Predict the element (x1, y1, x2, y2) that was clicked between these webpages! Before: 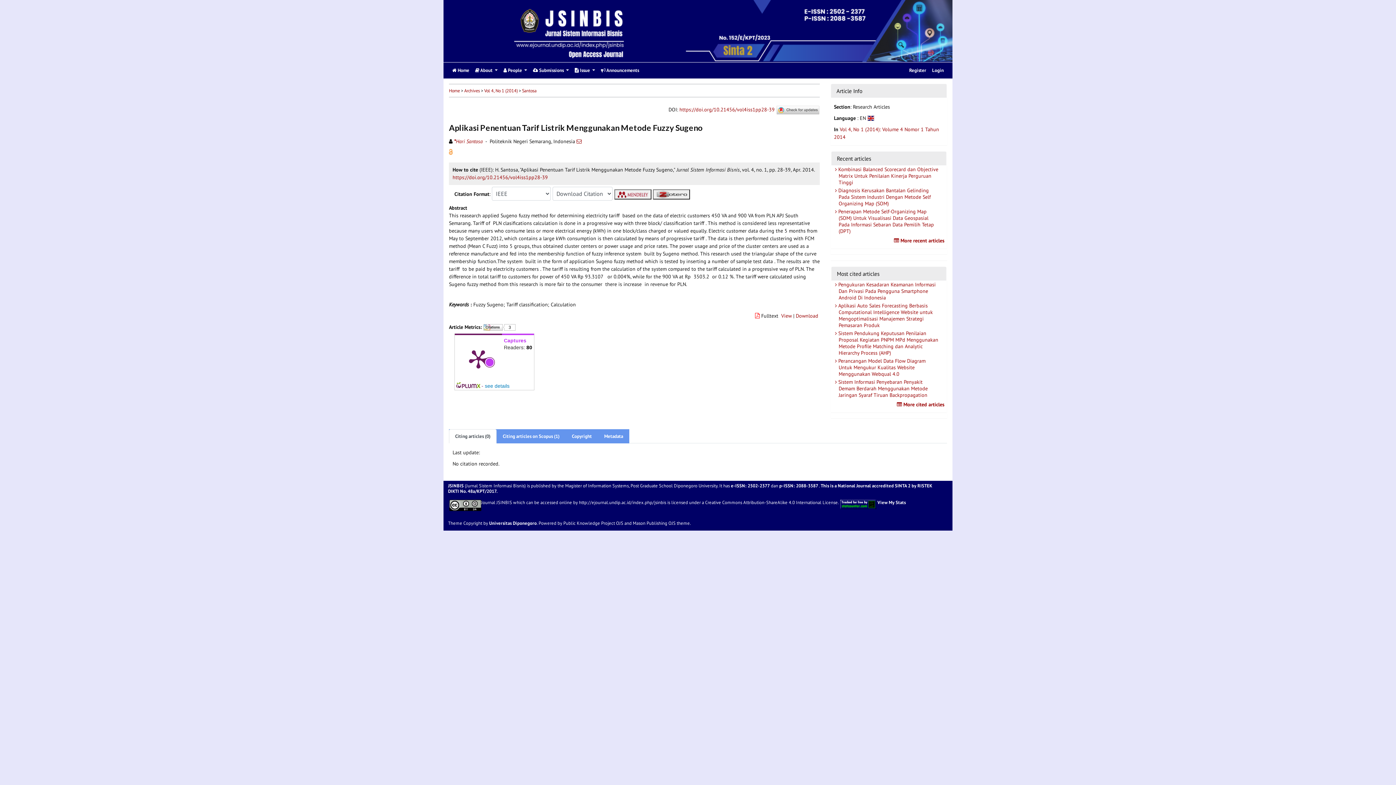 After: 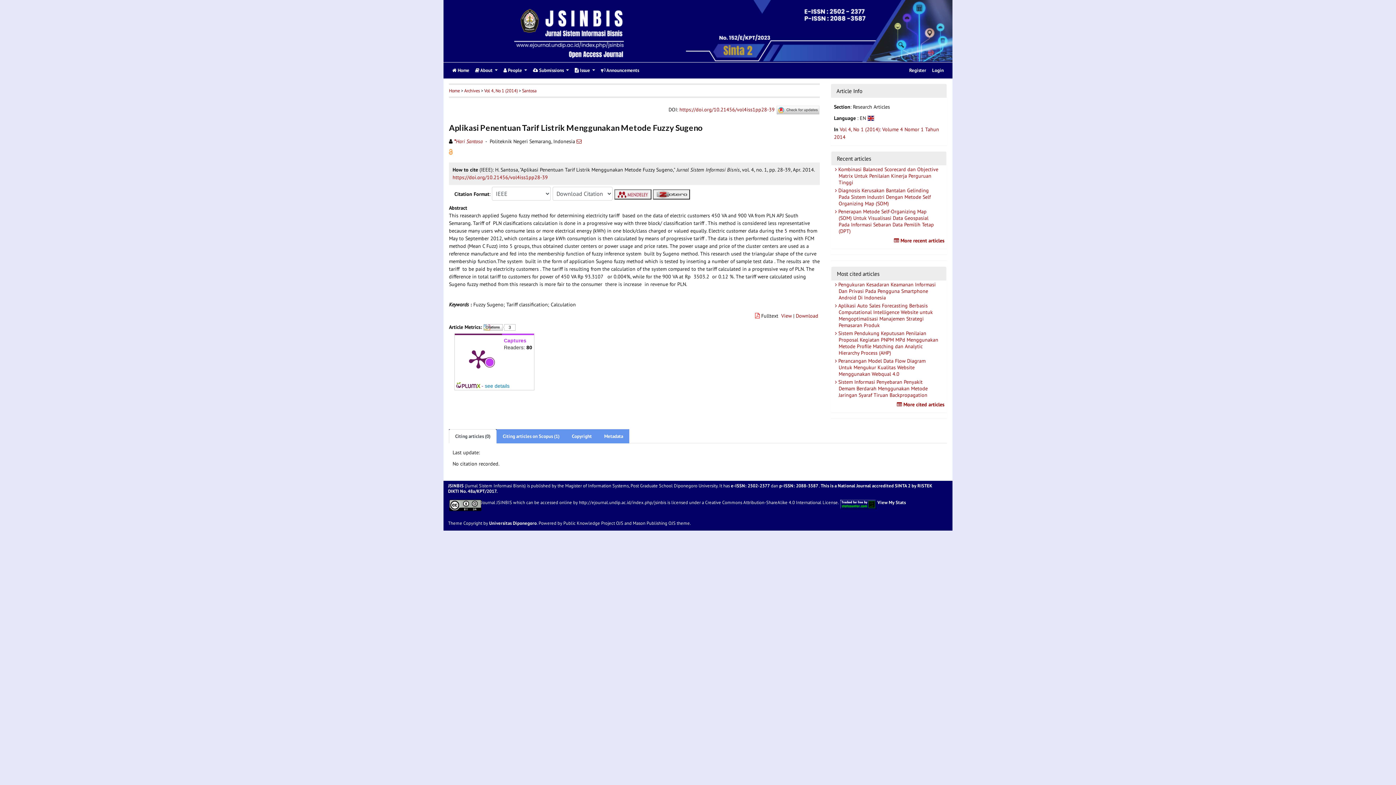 Action: bbox: (449, 429, 496, 443) label: Citing articles (0)